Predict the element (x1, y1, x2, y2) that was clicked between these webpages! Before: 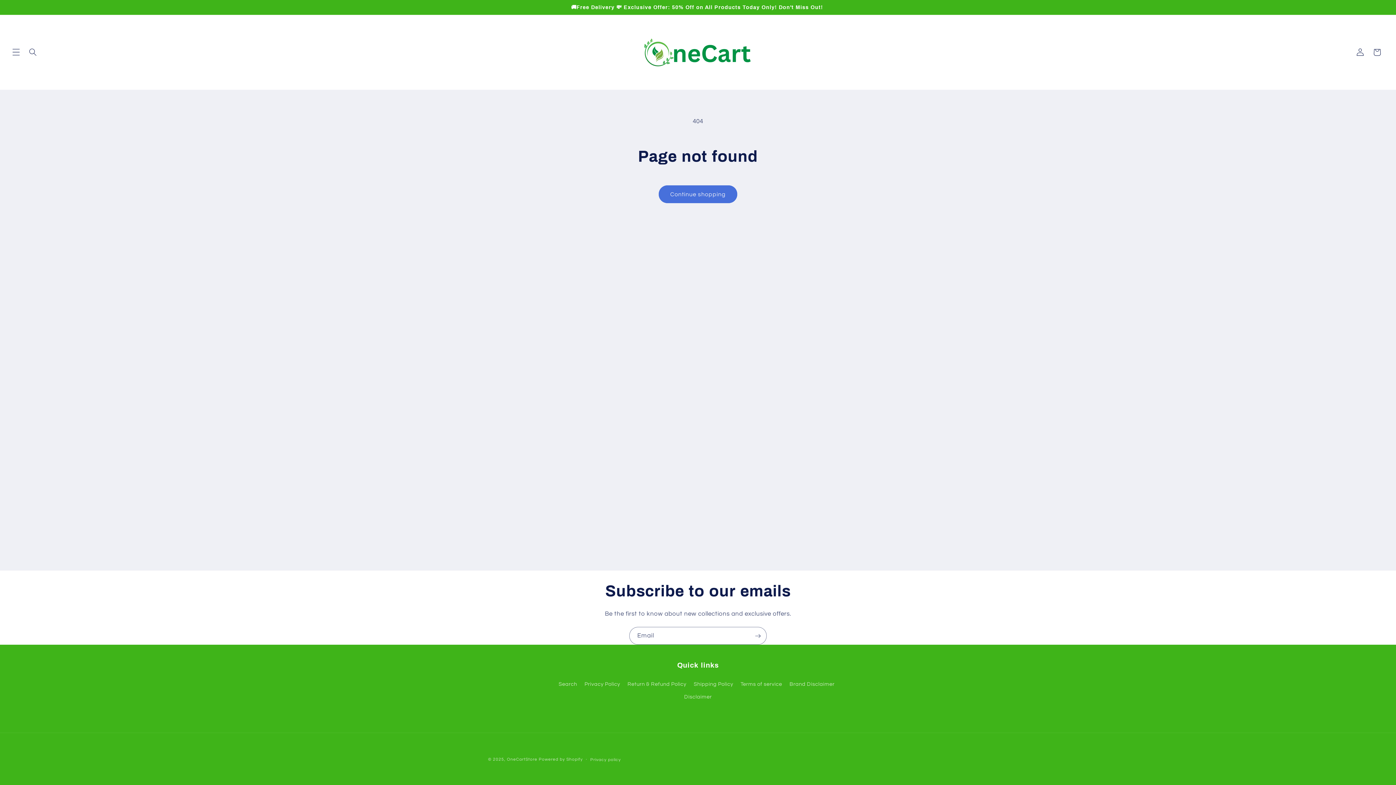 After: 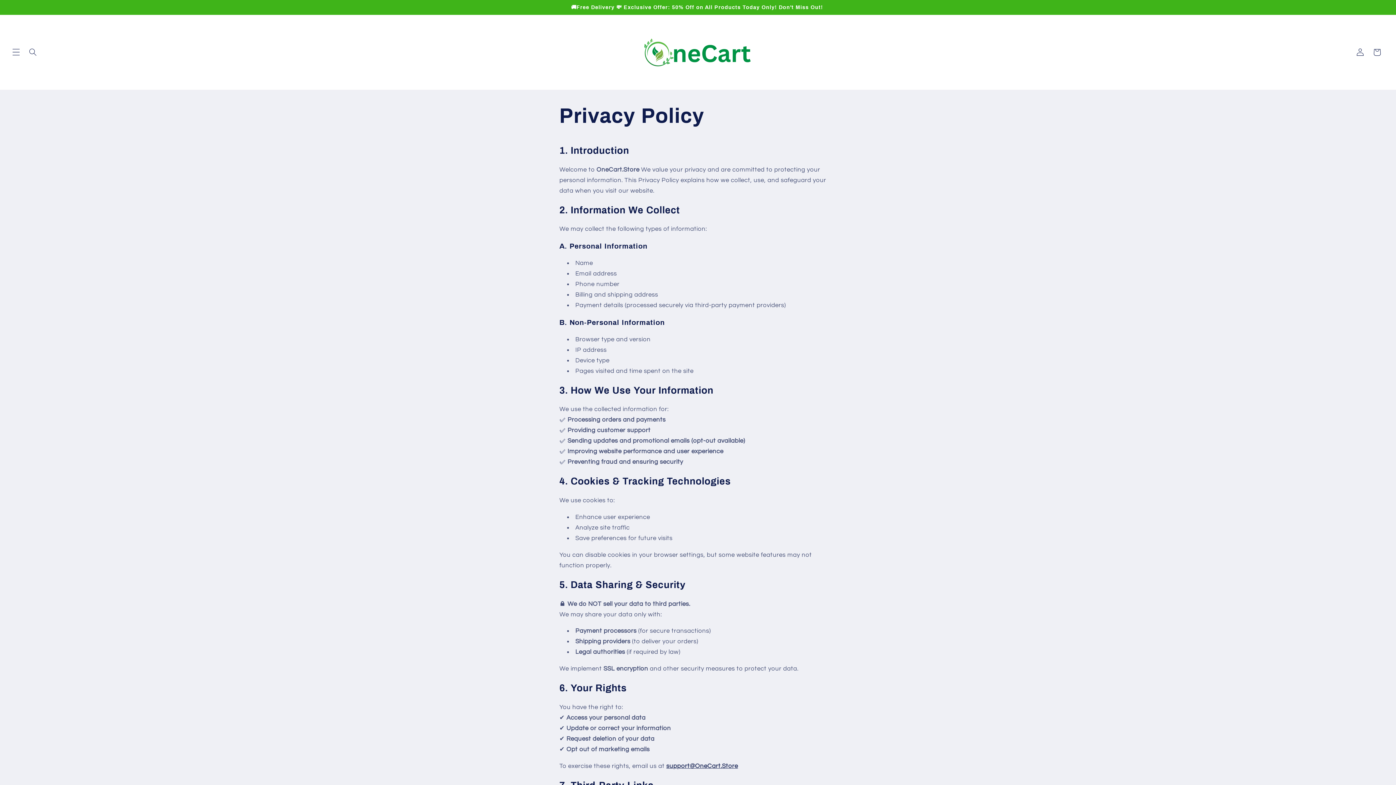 Action: label: Privacy Policy bbox: (584, 677, 620, 690)